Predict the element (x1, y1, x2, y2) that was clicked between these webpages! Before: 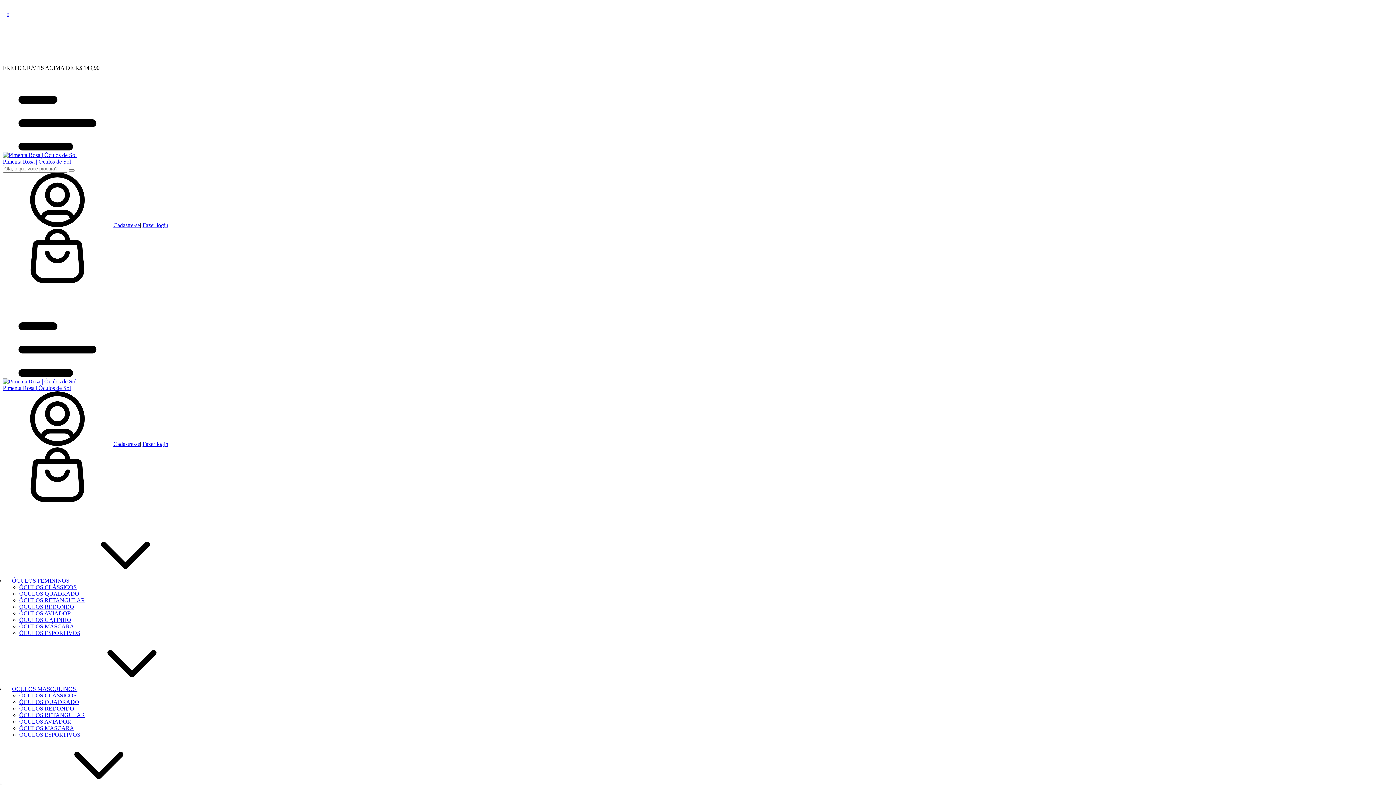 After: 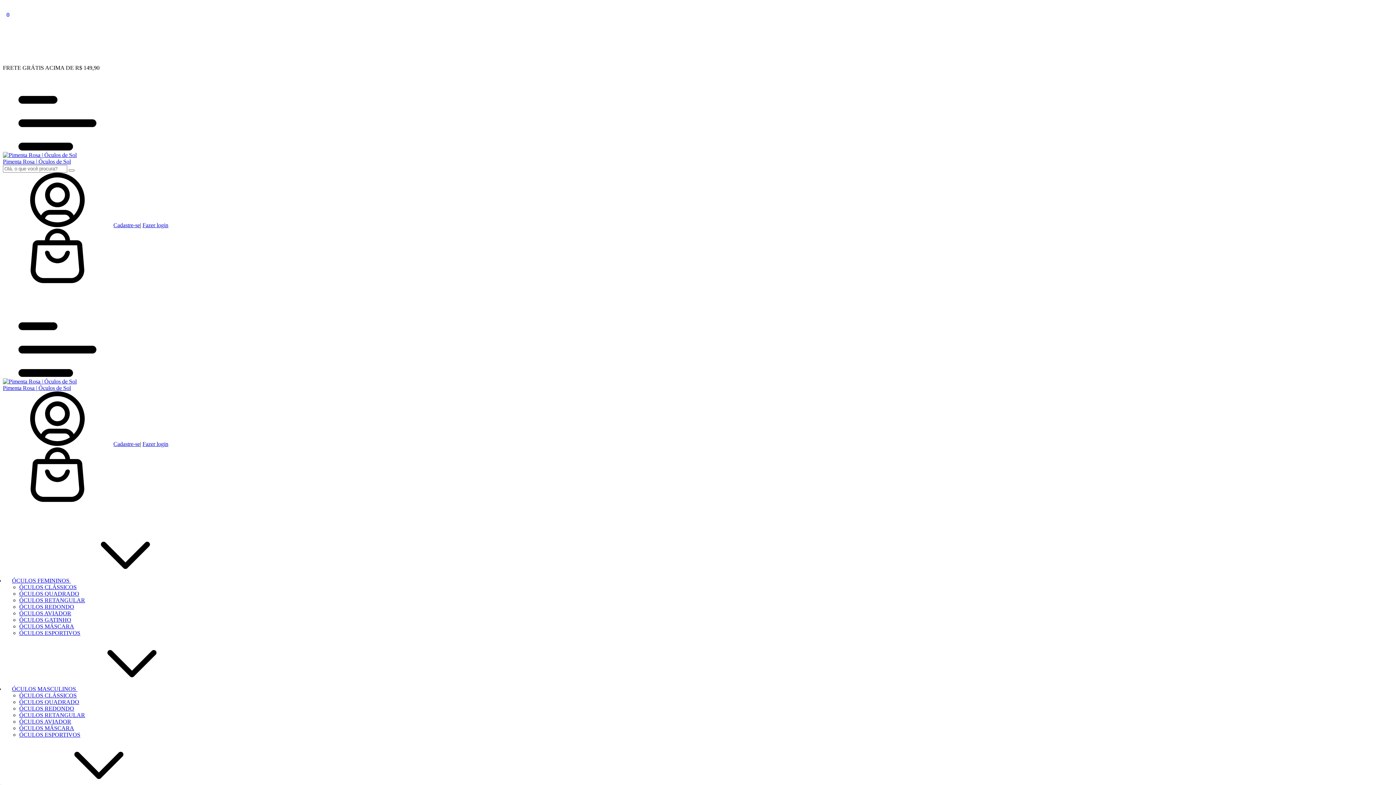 Action: bbox: (19, 584, 76, 590) label: ÓCULOS CLÁSSICOS